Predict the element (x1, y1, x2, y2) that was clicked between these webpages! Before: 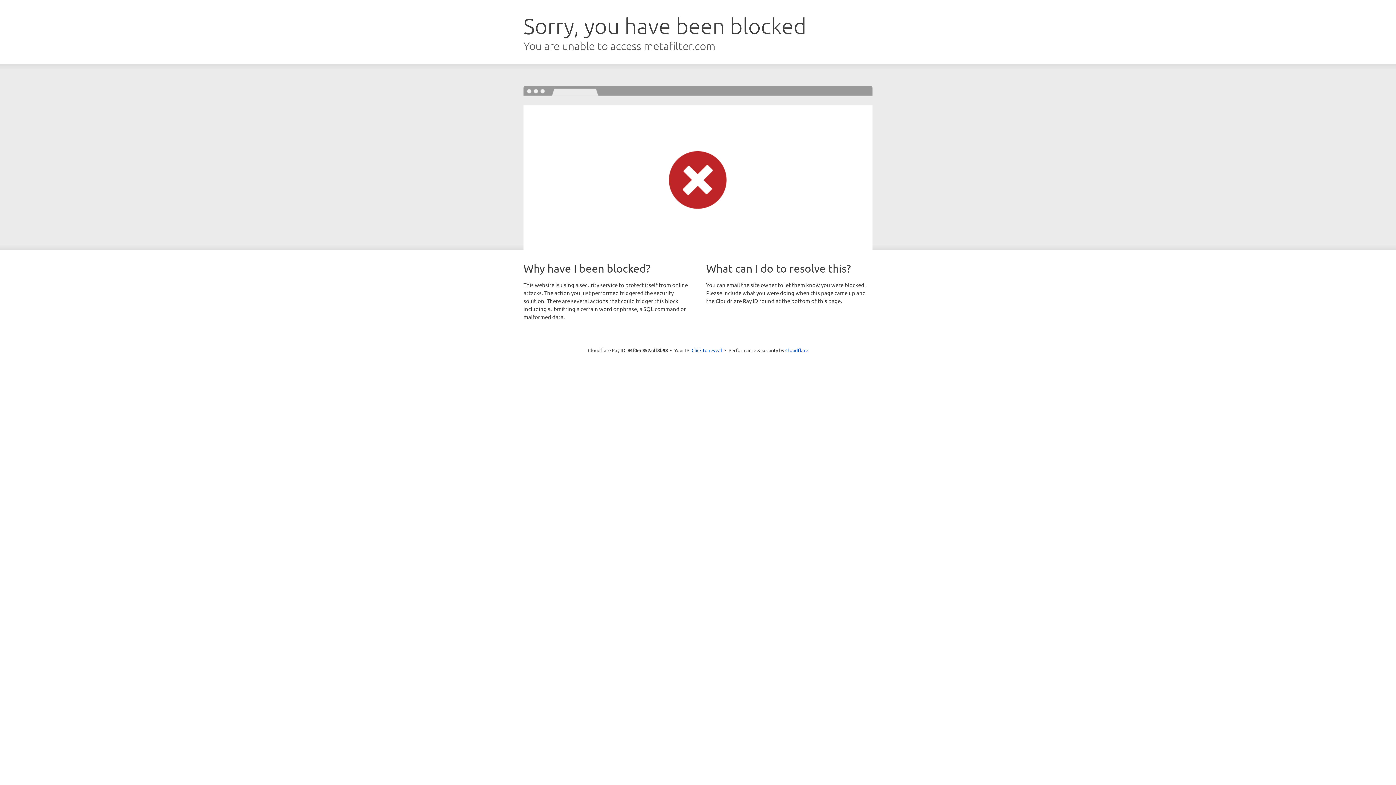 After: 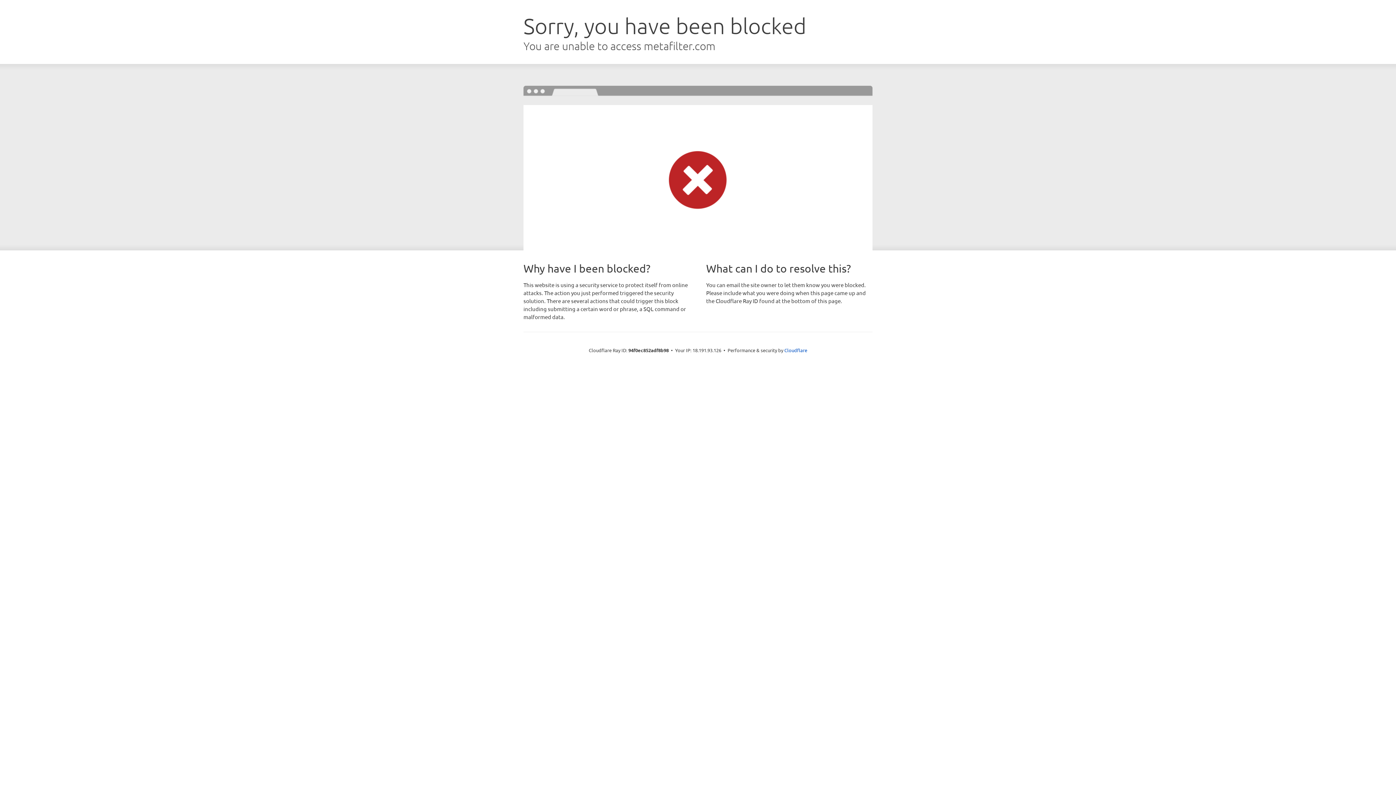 Action: bbox: (691, 346, 722, 353) label: Click to reveal